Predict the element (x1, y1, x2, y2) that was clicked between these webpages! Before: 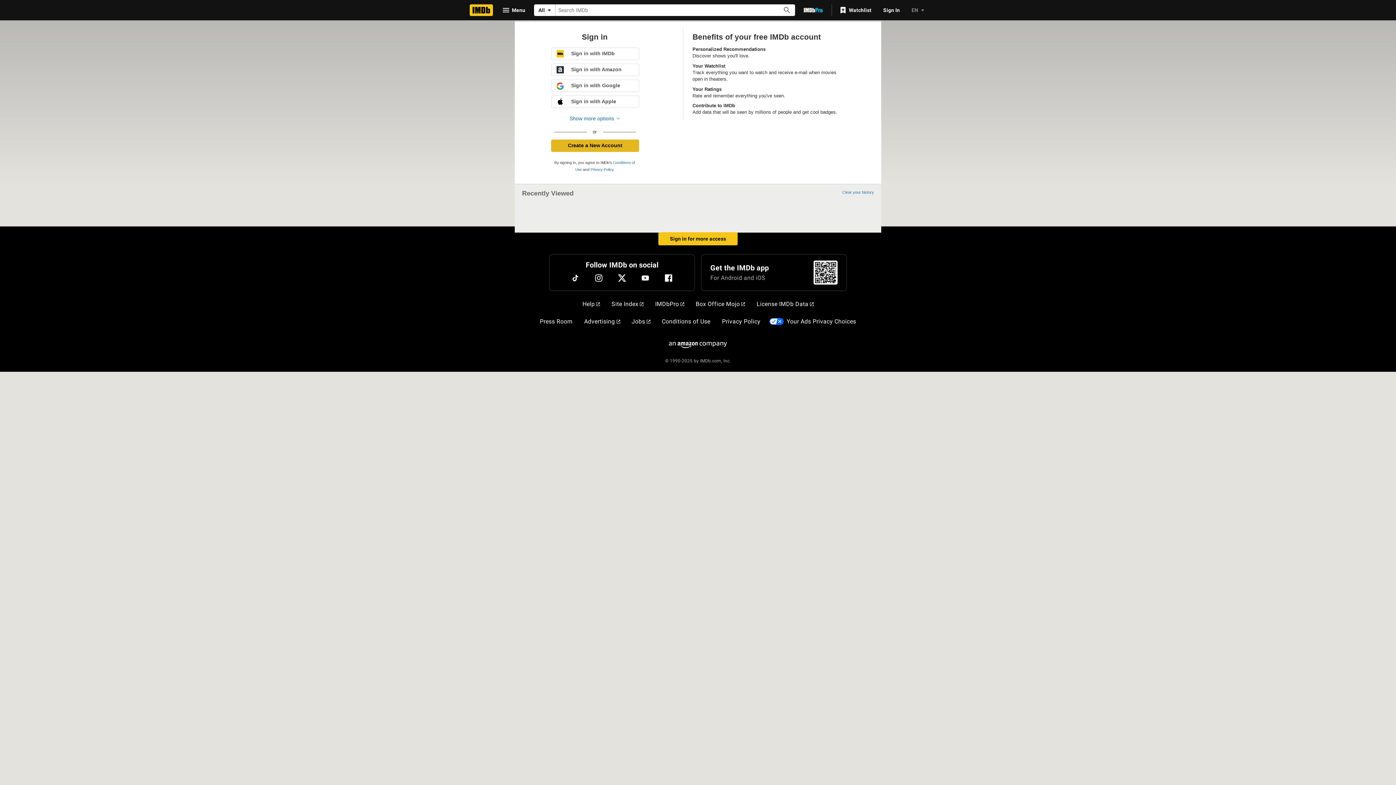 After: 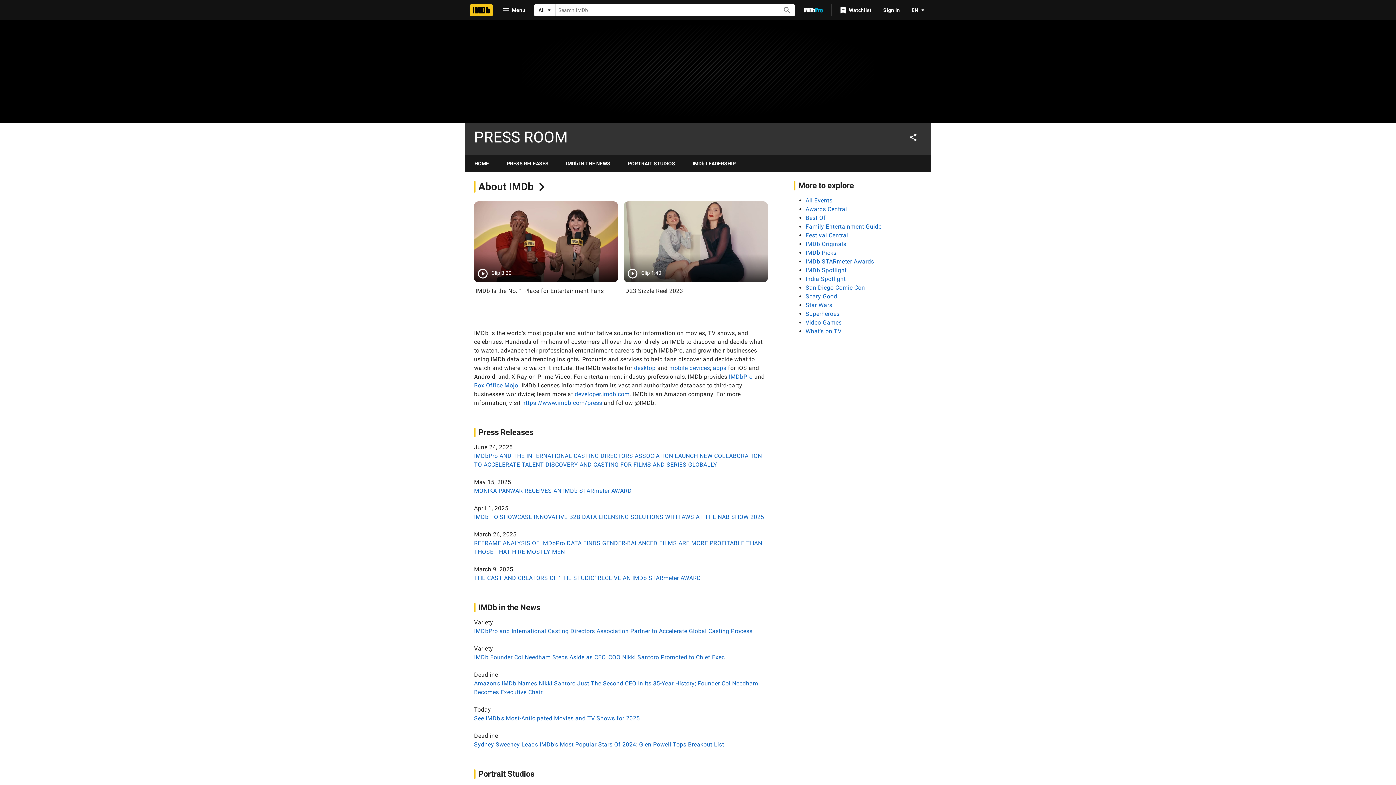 Action: label: Press Room bbox: (537, 314, 575, 329)